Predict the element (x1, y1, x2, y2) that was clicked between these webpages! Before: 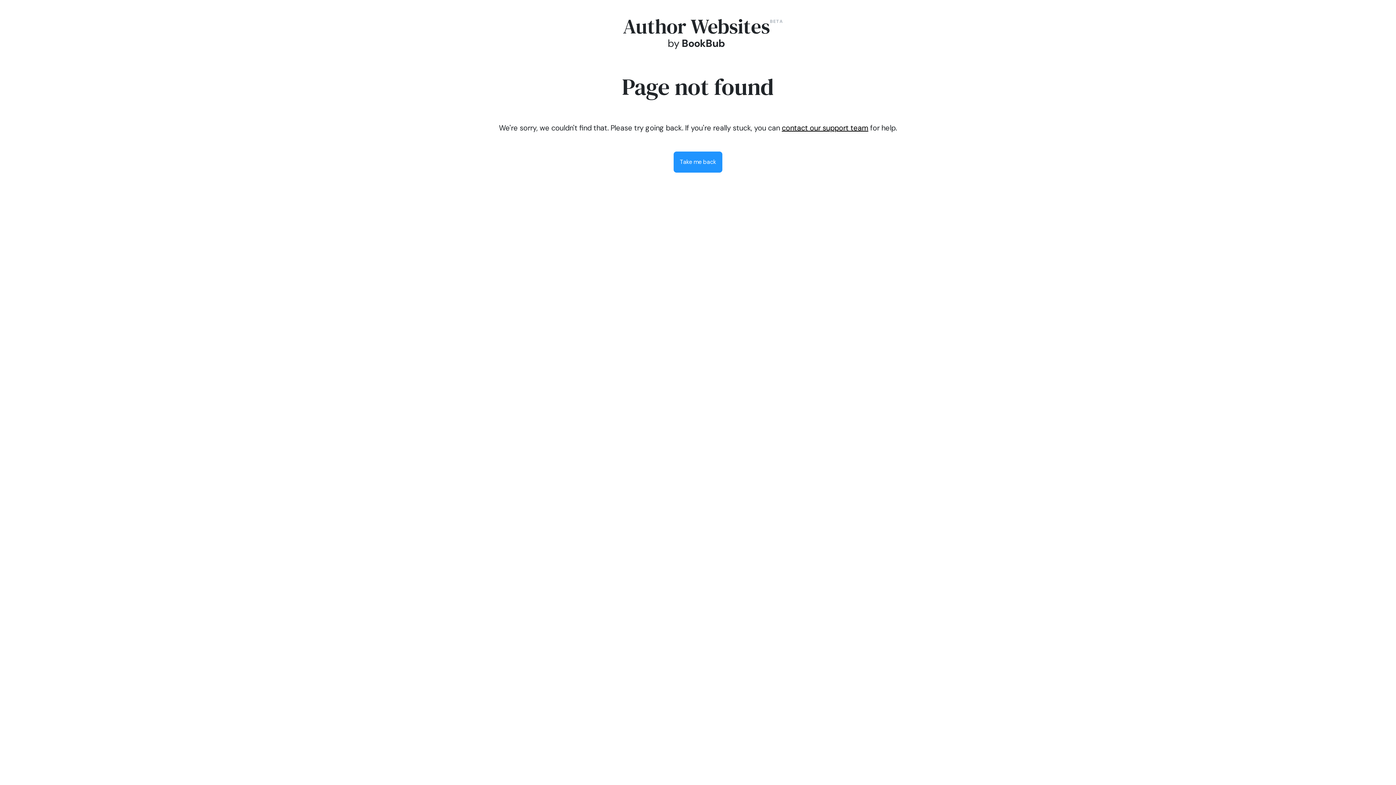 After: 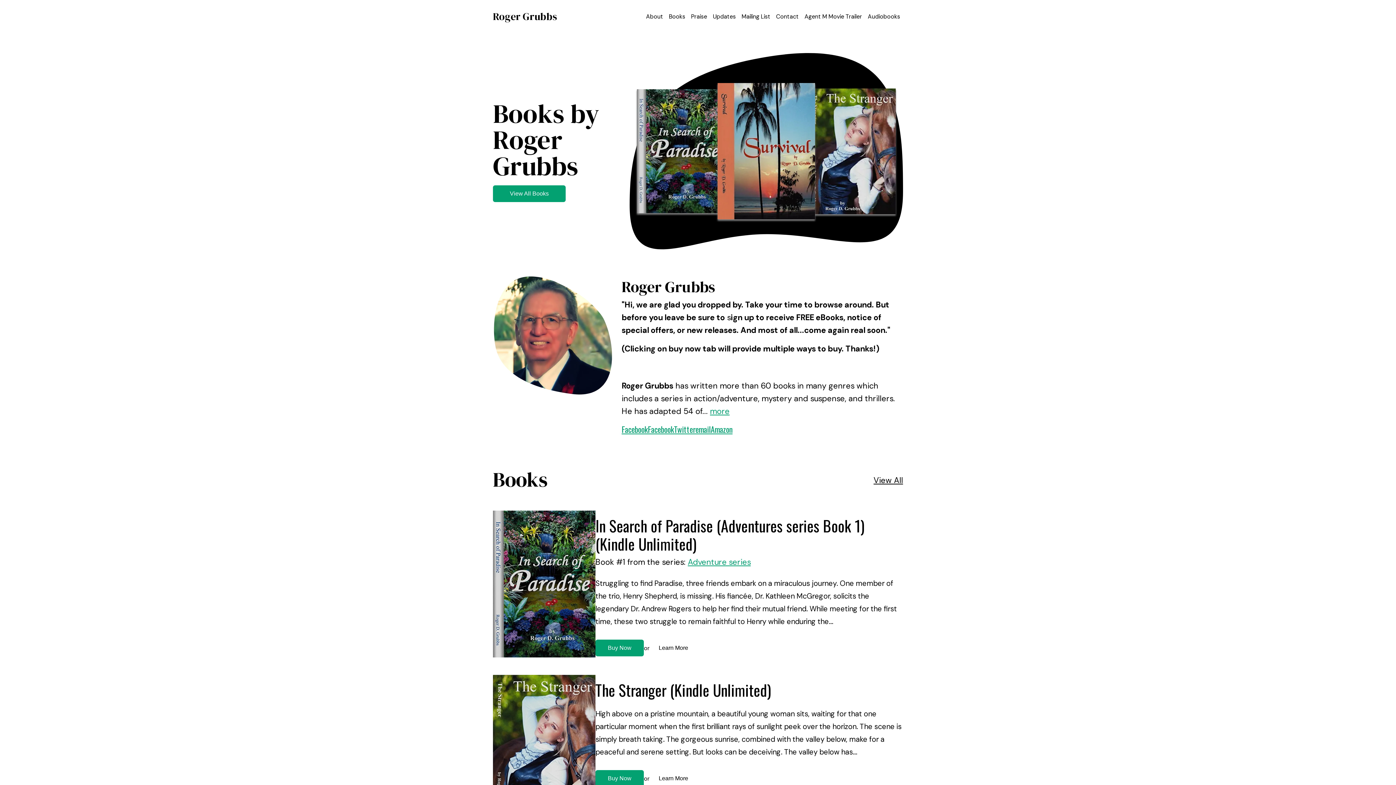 Action: bbox: (673, 151, 722, 172) label: Take me back